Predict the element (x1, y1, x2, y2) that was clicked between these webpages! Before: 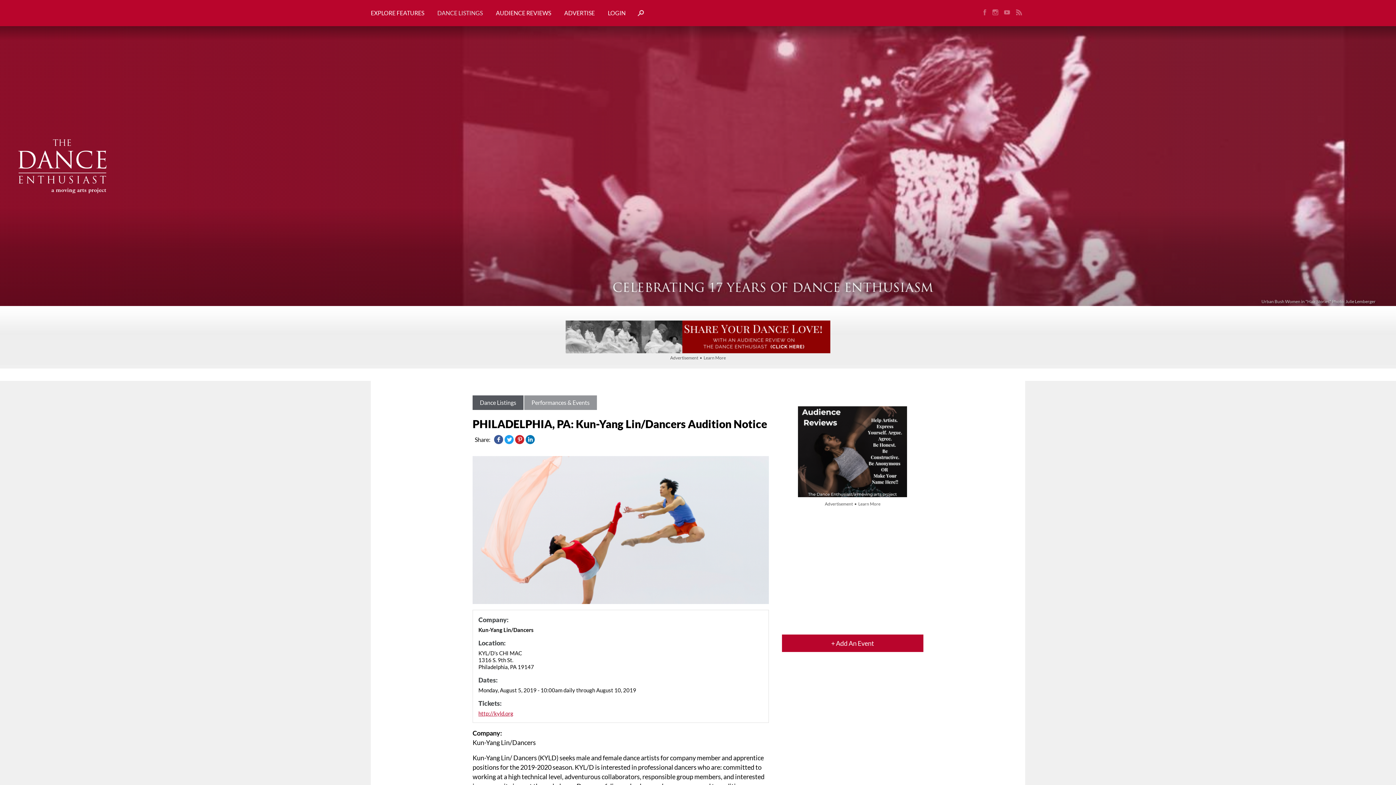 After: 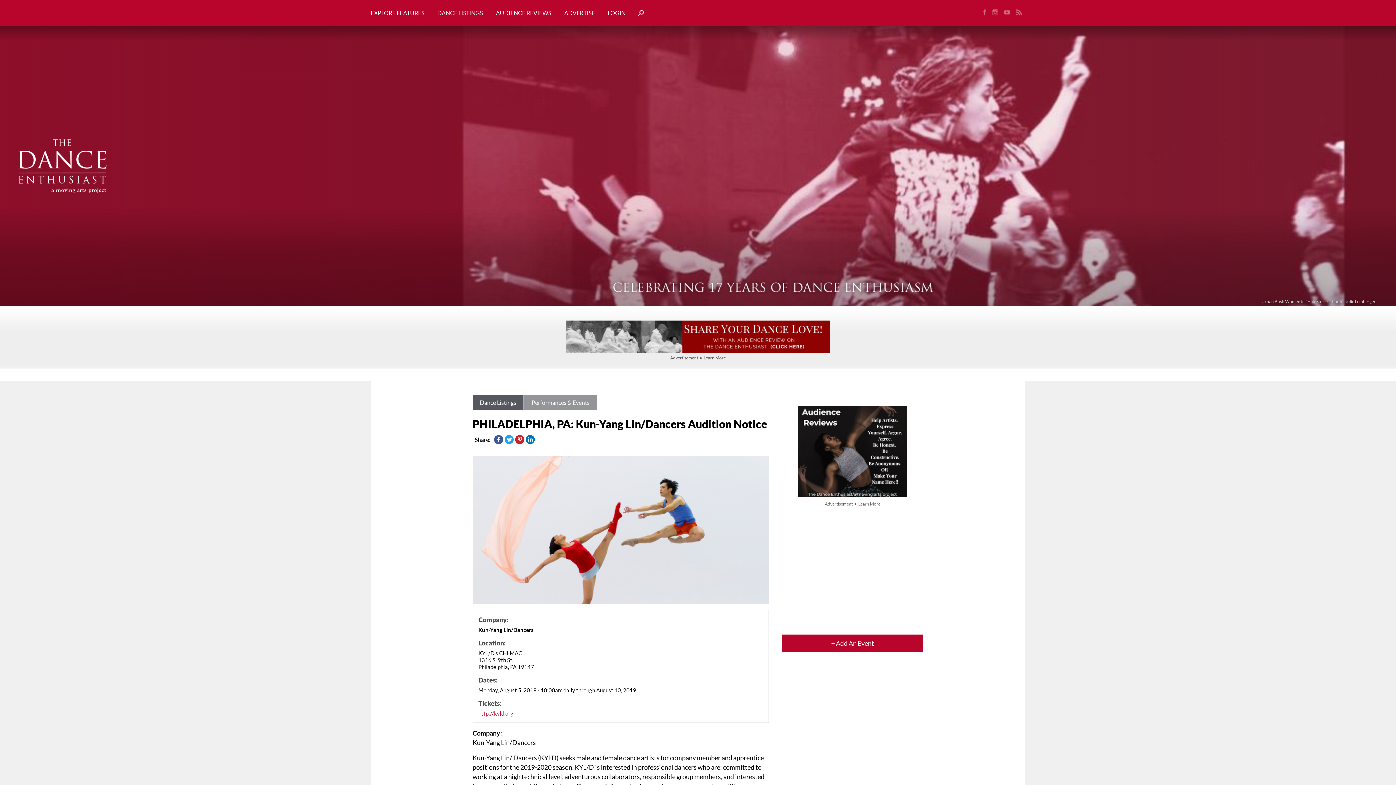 Action: bbox: (798, 395, 907, 499)